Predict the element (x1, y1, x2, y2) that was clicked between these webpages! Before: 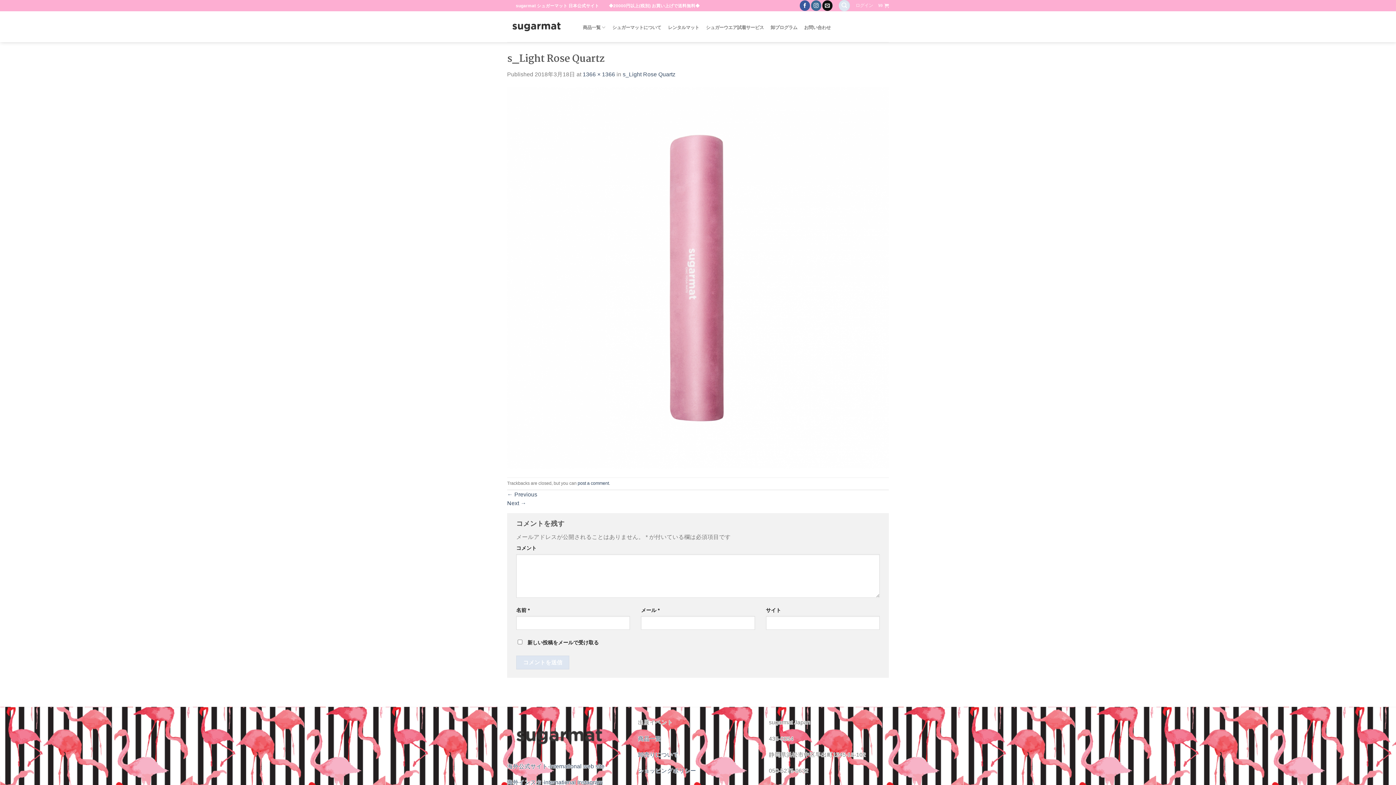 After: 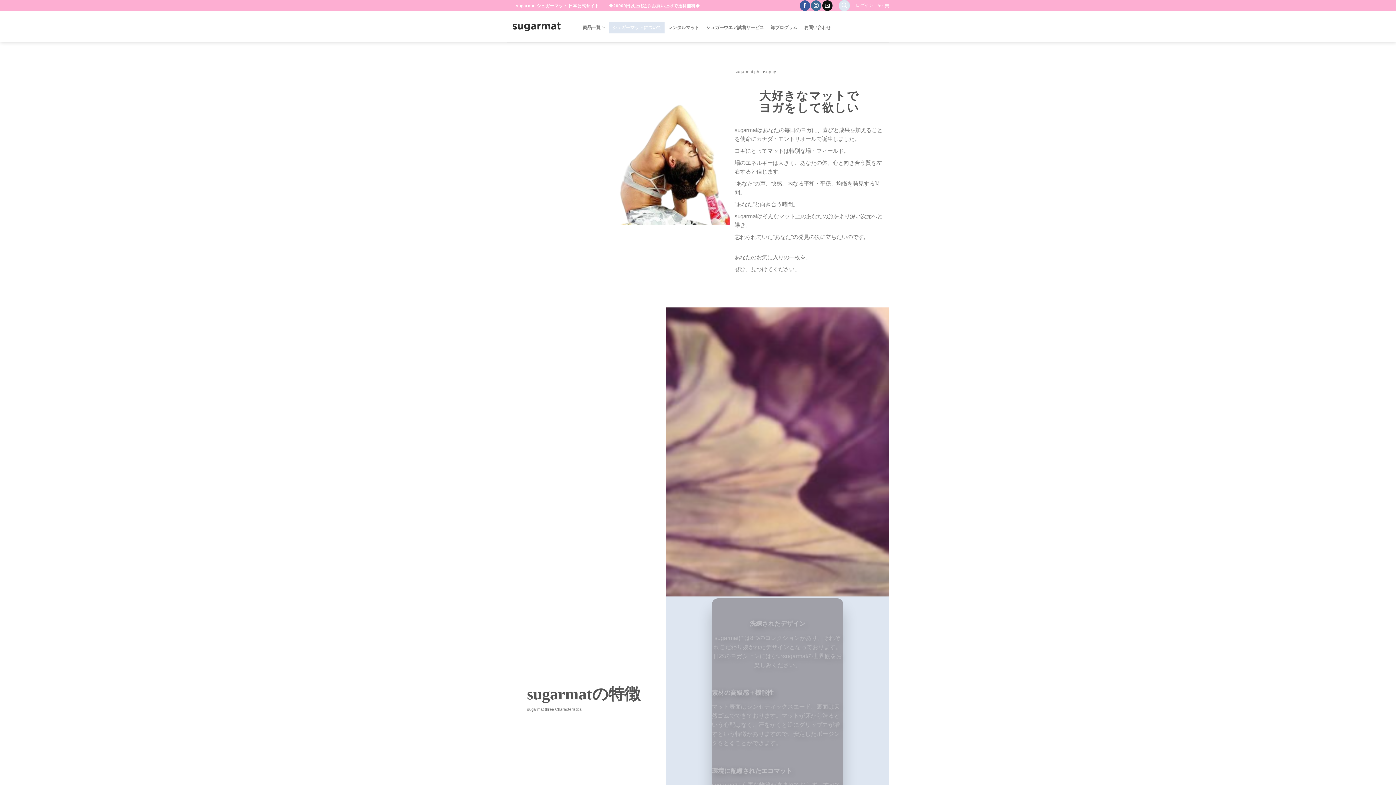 Action: bbox: (609, 21, 664, 33) label: シュガーマットについて